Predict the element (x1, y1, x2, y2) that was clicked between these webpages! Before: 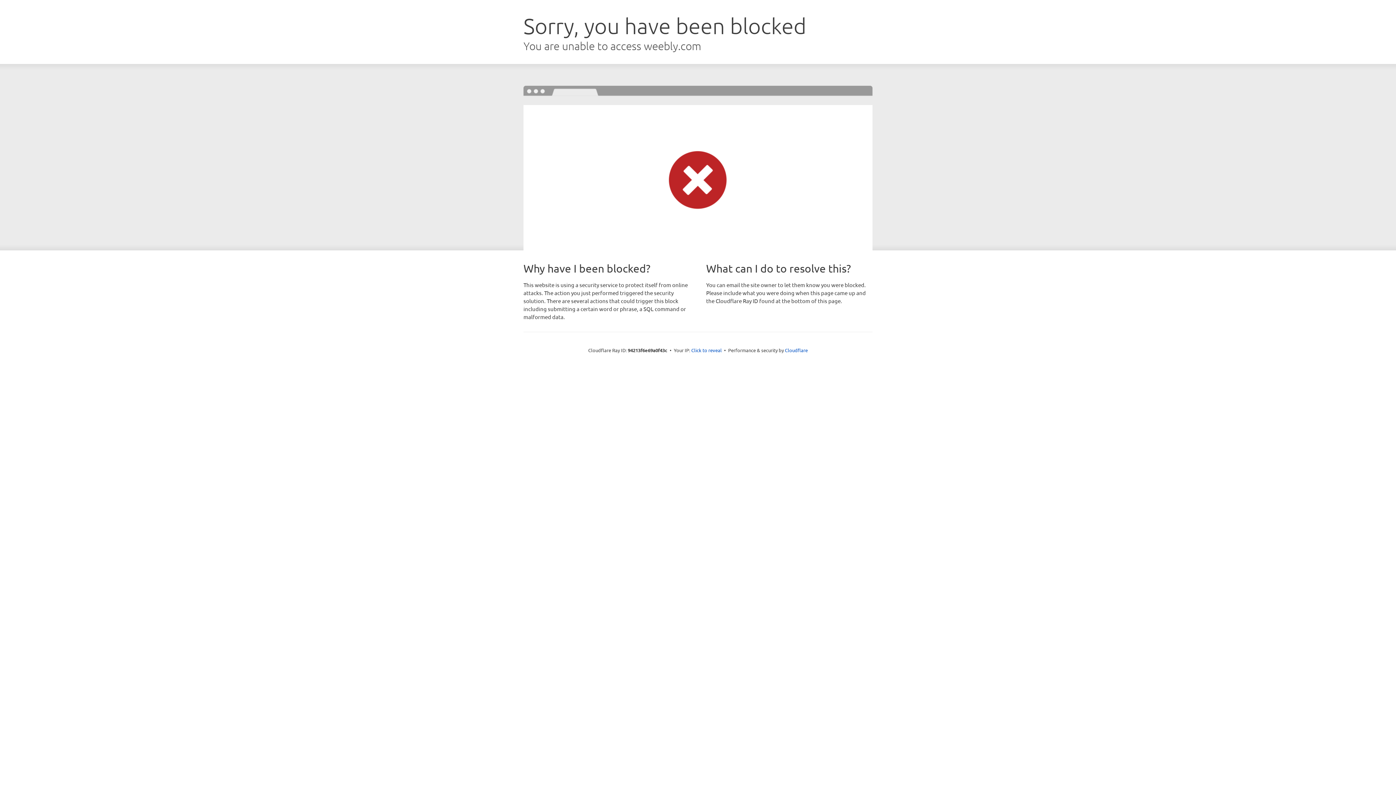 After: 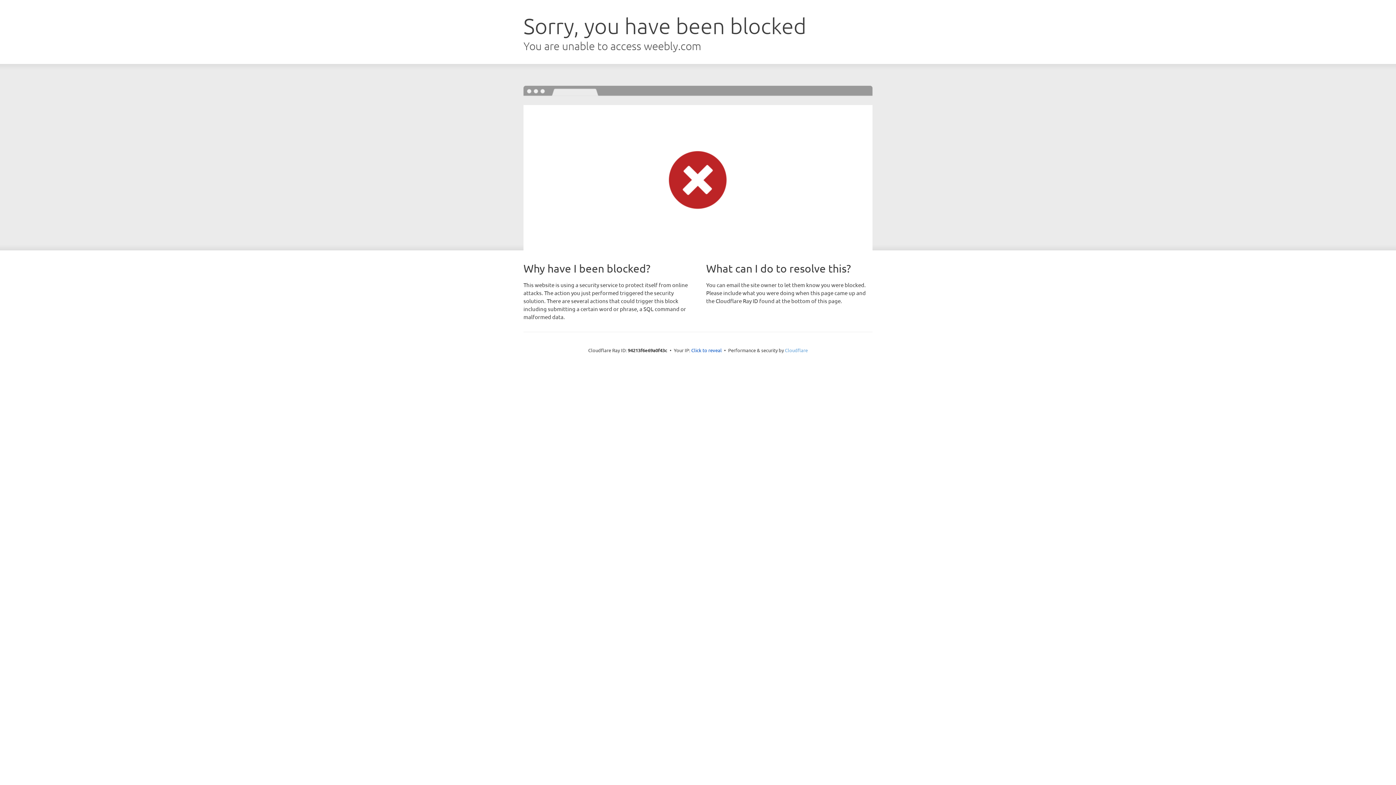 Action: label: Cloudflare bbox: (785, 347, 808, 353)